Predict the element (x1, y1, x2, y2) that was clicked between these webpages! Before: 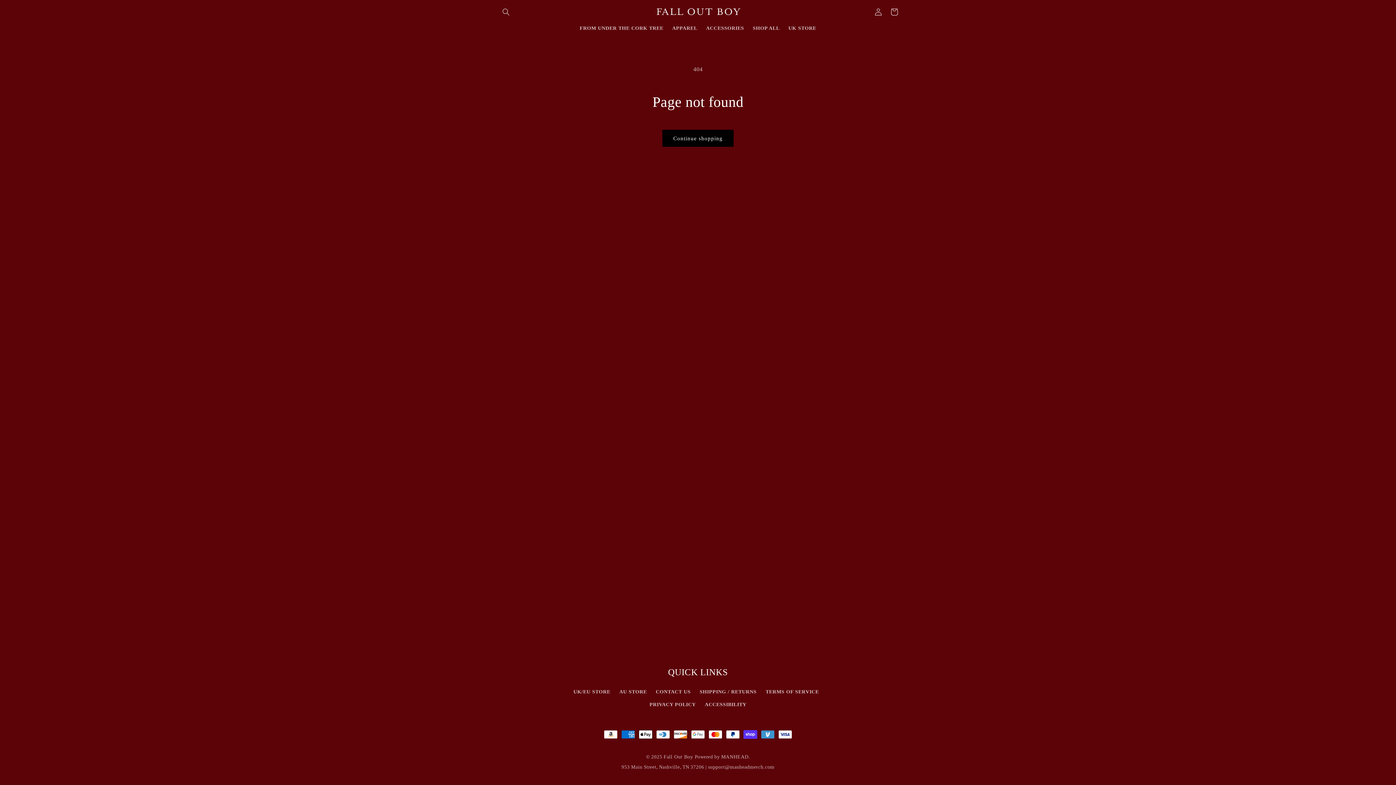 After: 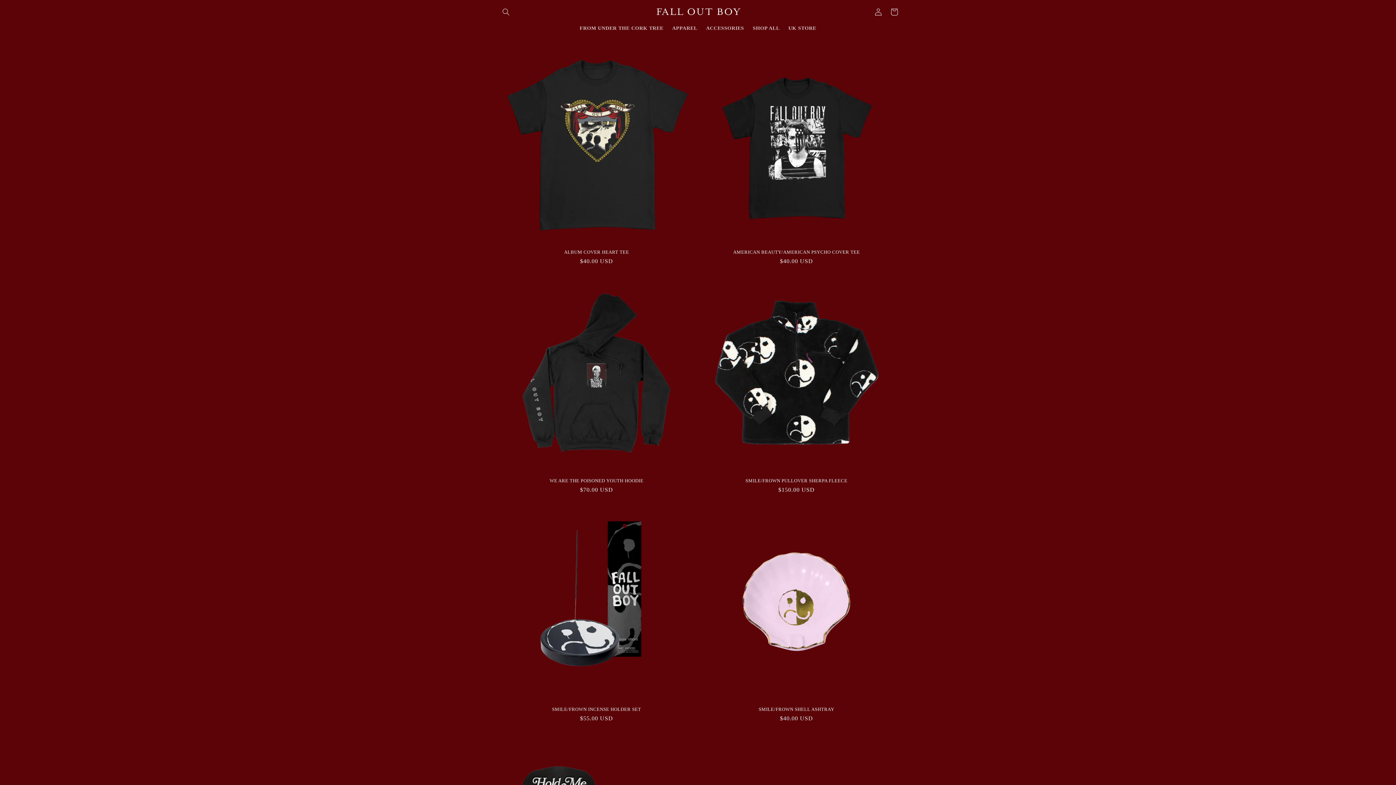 Action: label: Fall Out Boy bbox: (663, 754, 693, 760)